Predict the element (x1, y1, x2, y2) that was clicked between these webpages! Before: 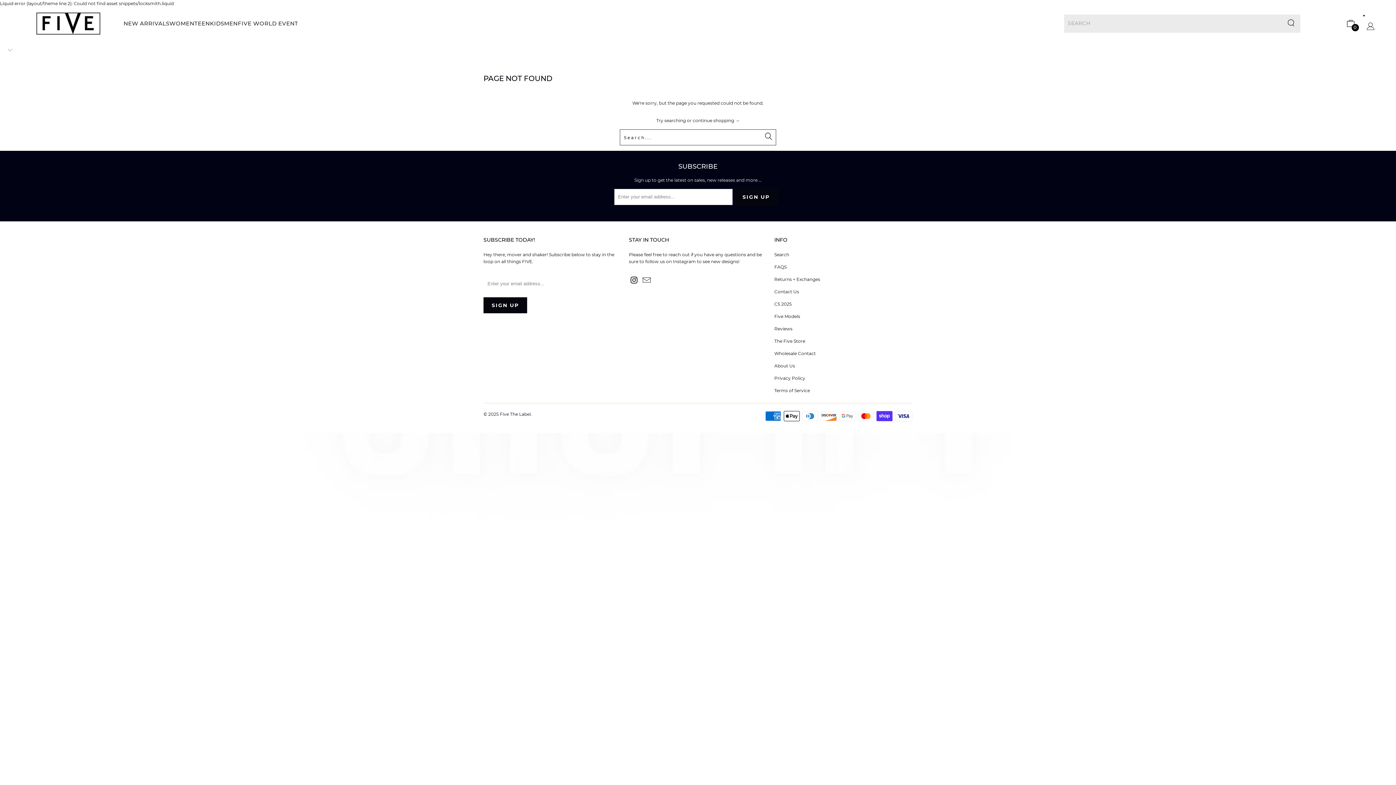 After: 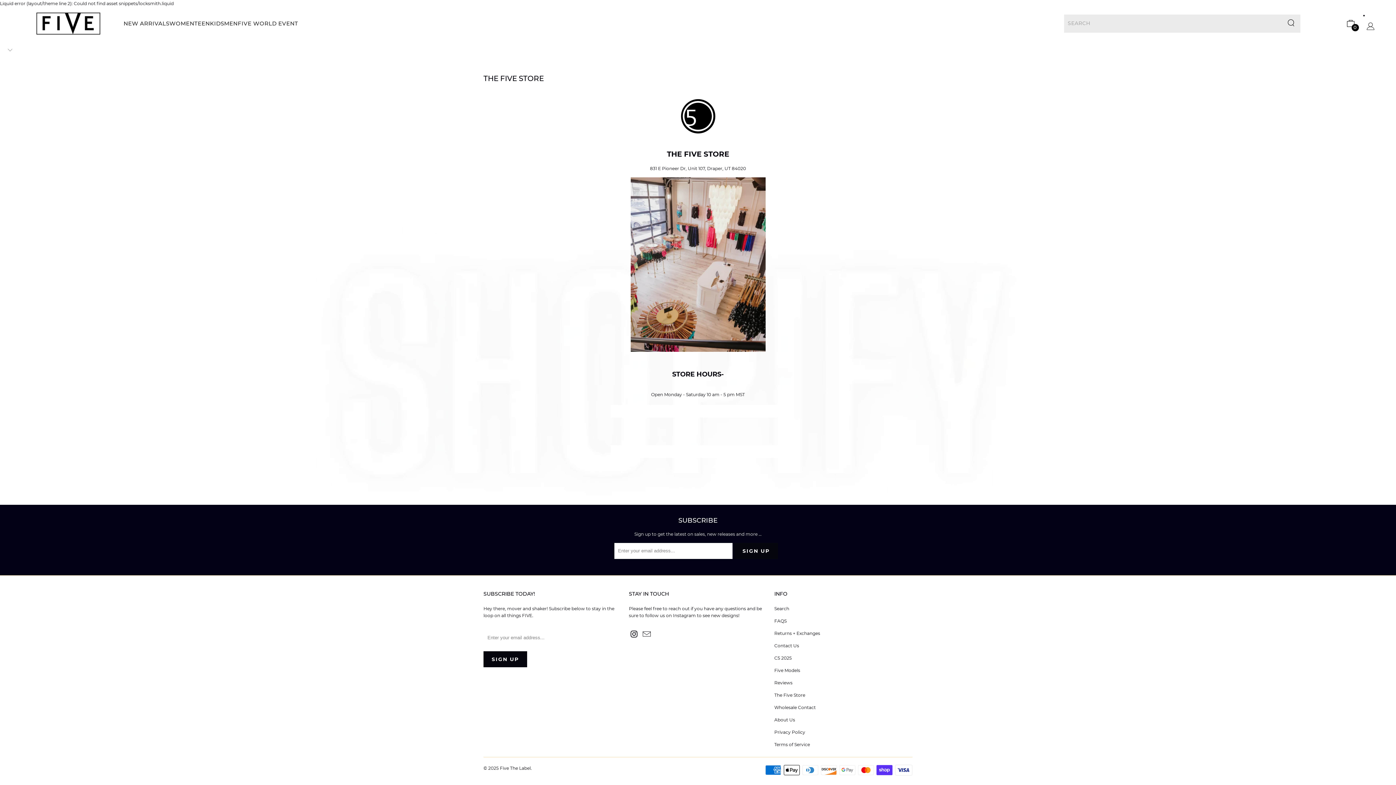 Action: label: The Five Store bbox: (774, 338, 805, 343)